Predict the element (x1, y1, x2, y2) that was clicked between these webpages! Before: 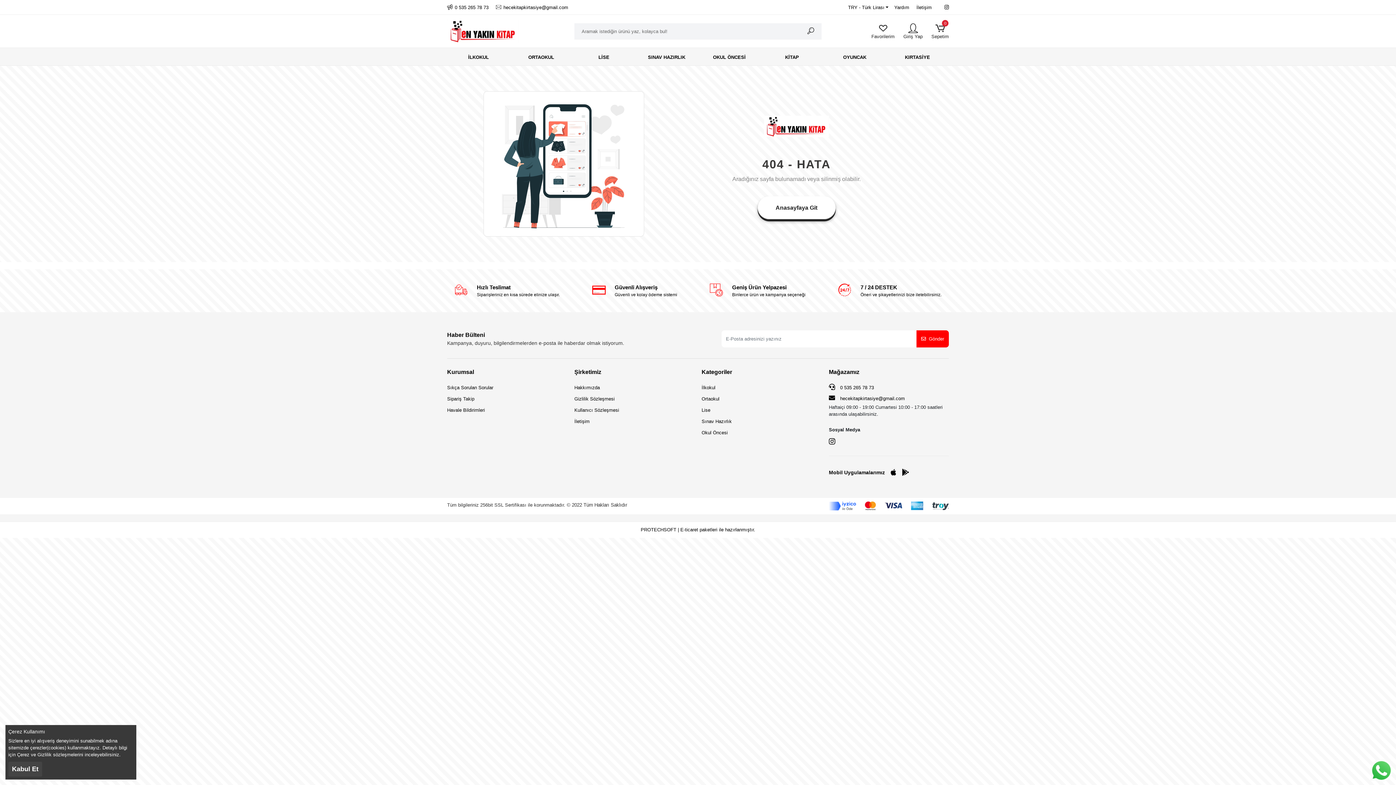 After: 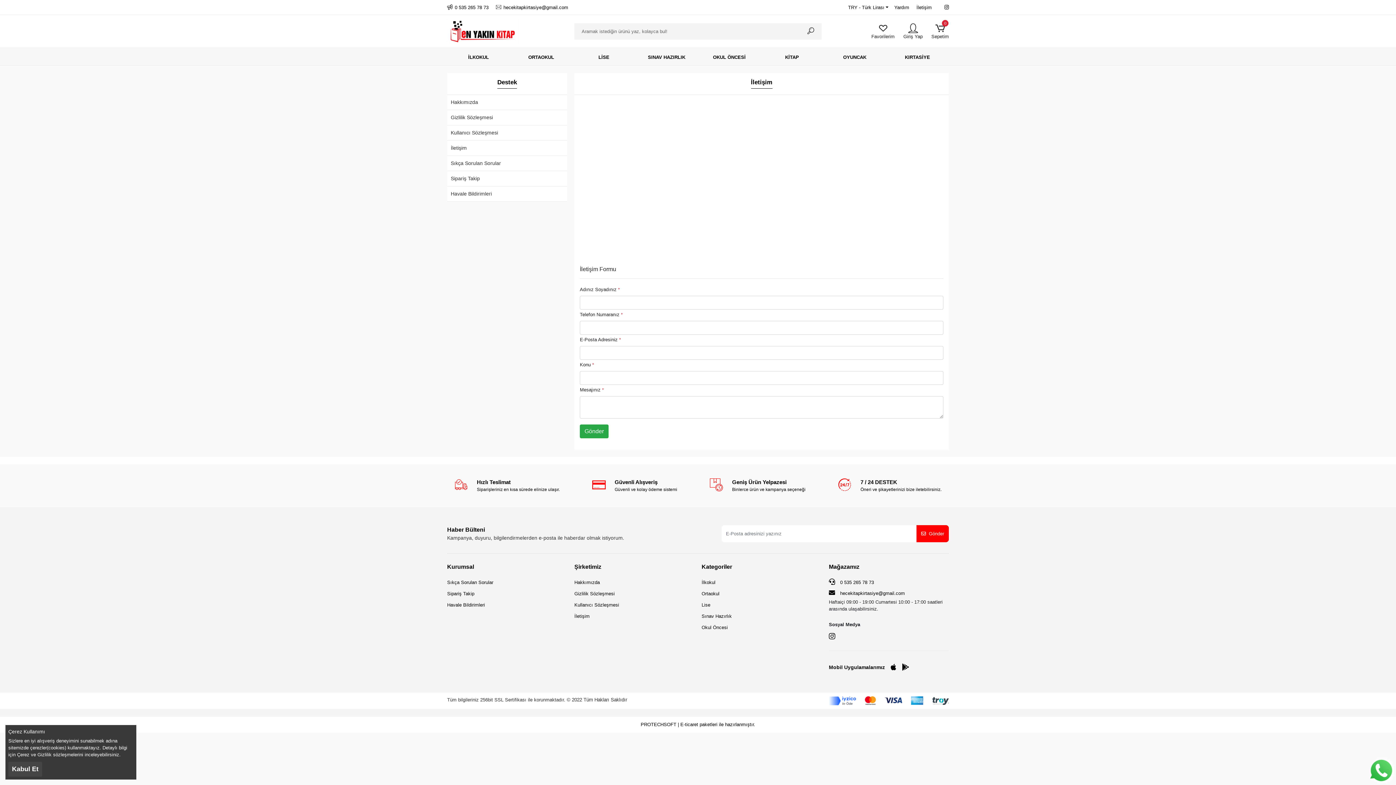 Action: label: İletişim bbox: (916, 4, 931, 10)